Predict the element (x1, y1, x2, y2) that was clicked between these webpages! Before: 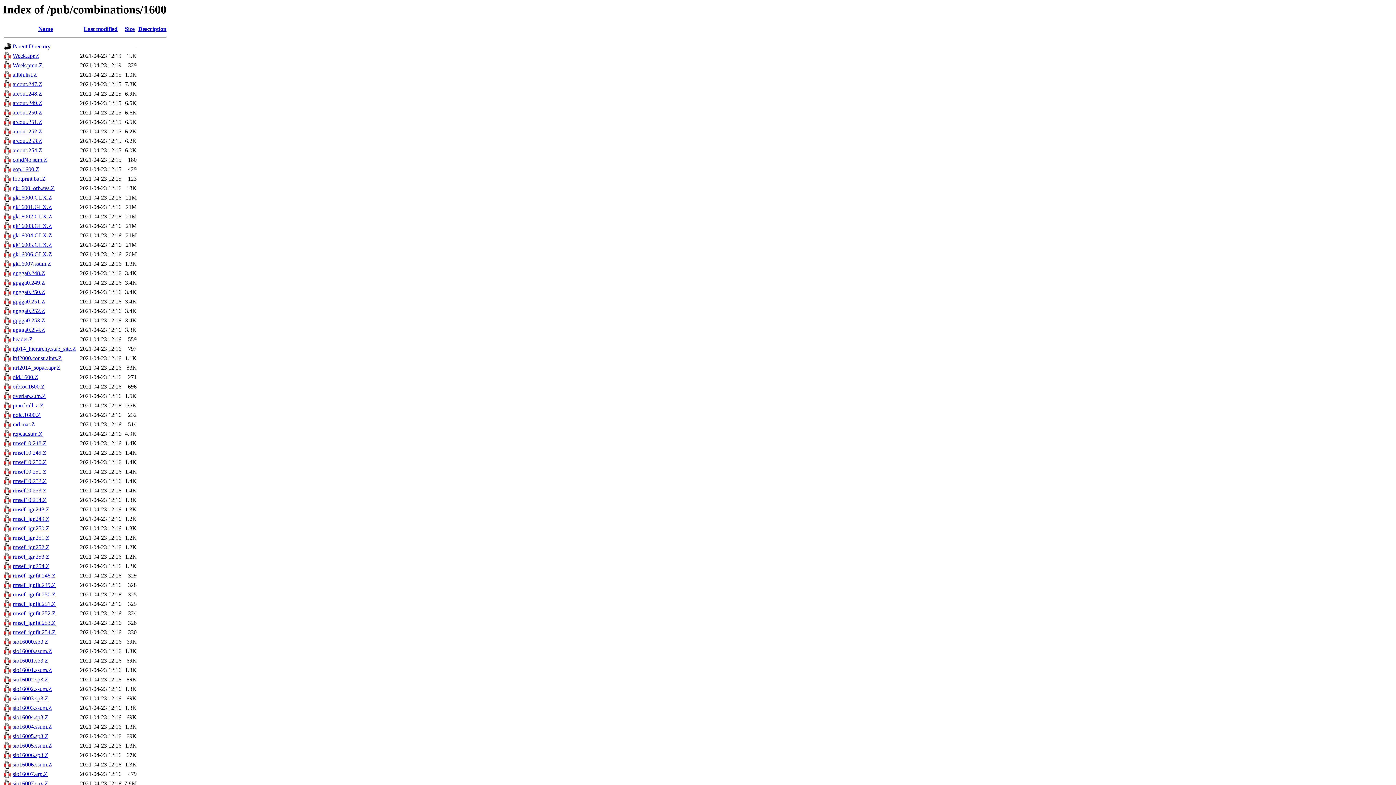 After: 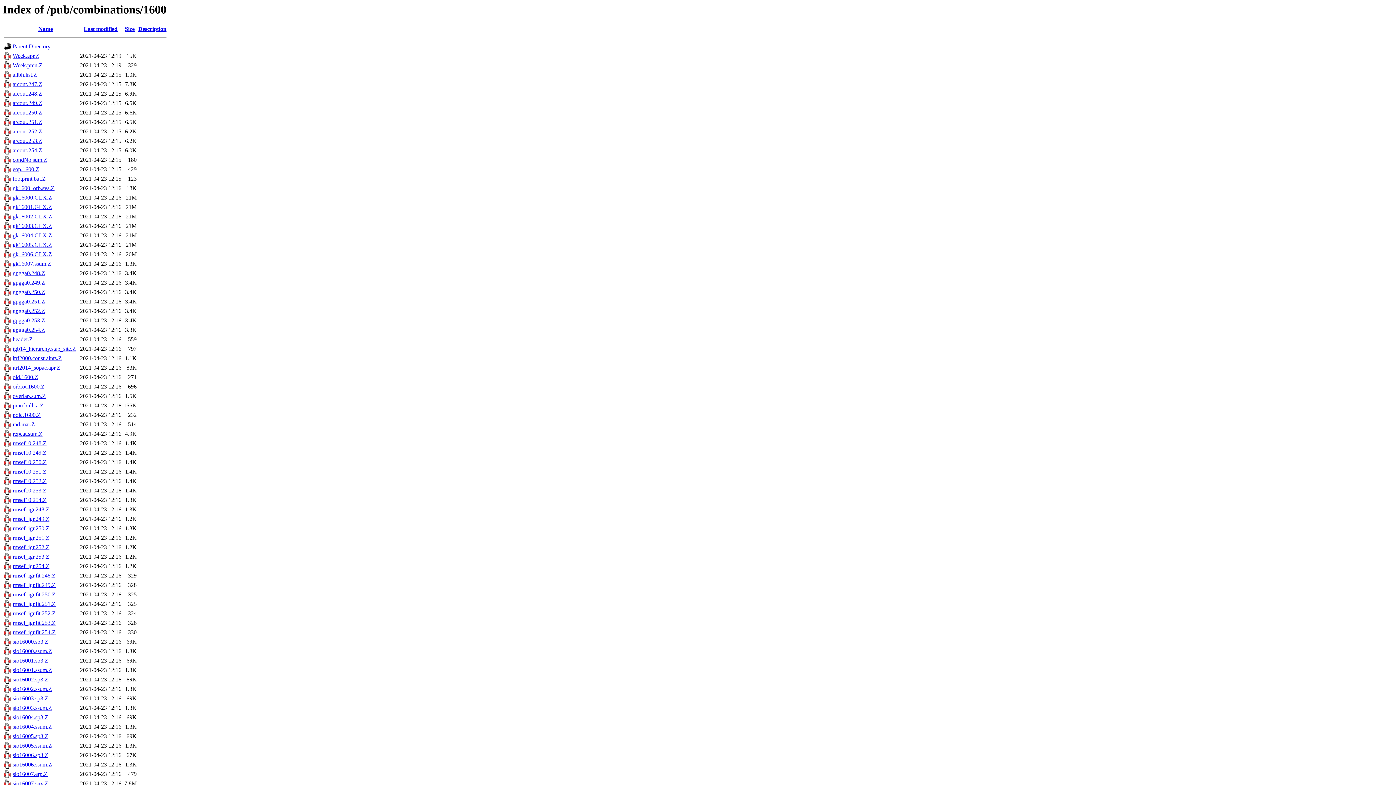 Action: bbox: (12, 109, 42, 115) label: arcout.250.Z